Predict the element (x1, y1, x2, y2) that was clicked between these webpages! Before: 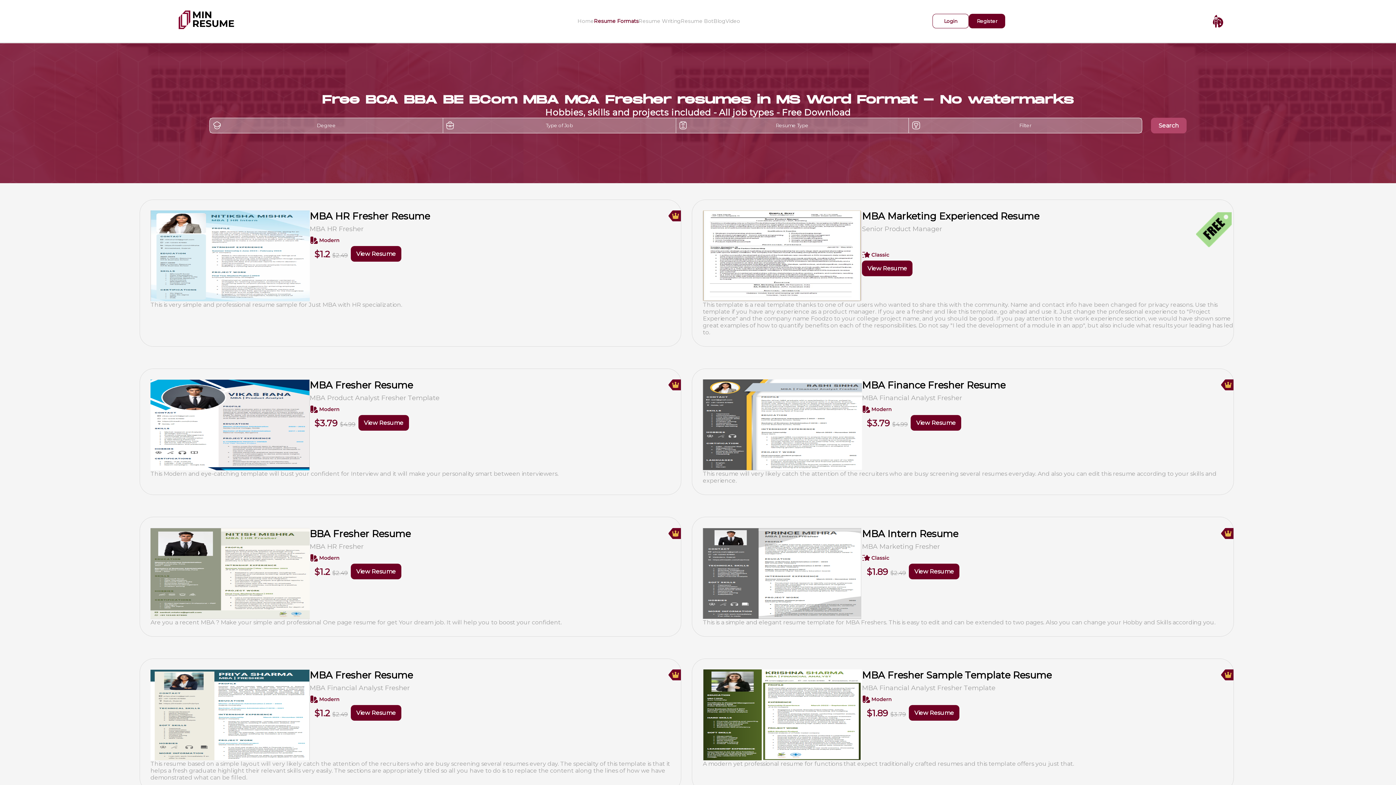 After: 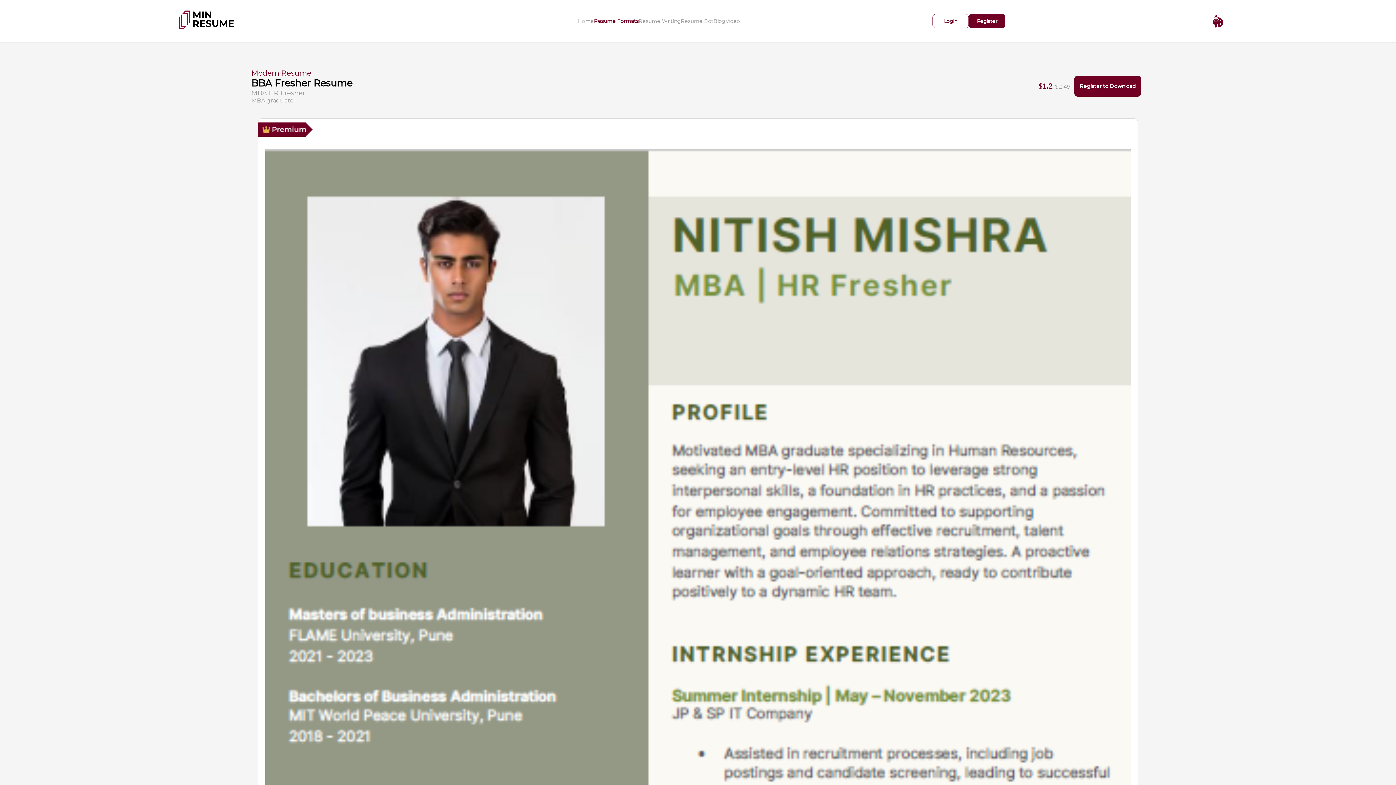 Action: label: View Resume bbox: (350, 563, 401, 579)